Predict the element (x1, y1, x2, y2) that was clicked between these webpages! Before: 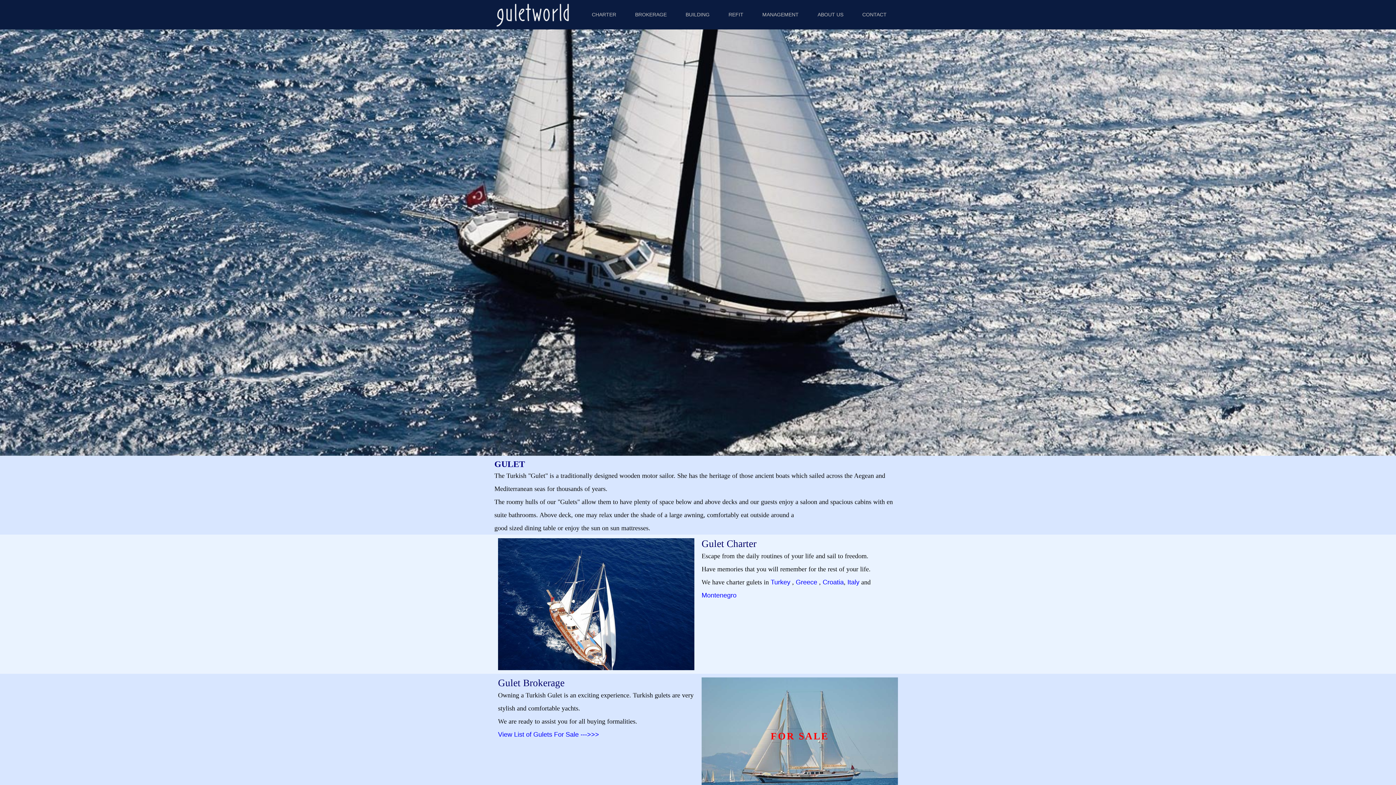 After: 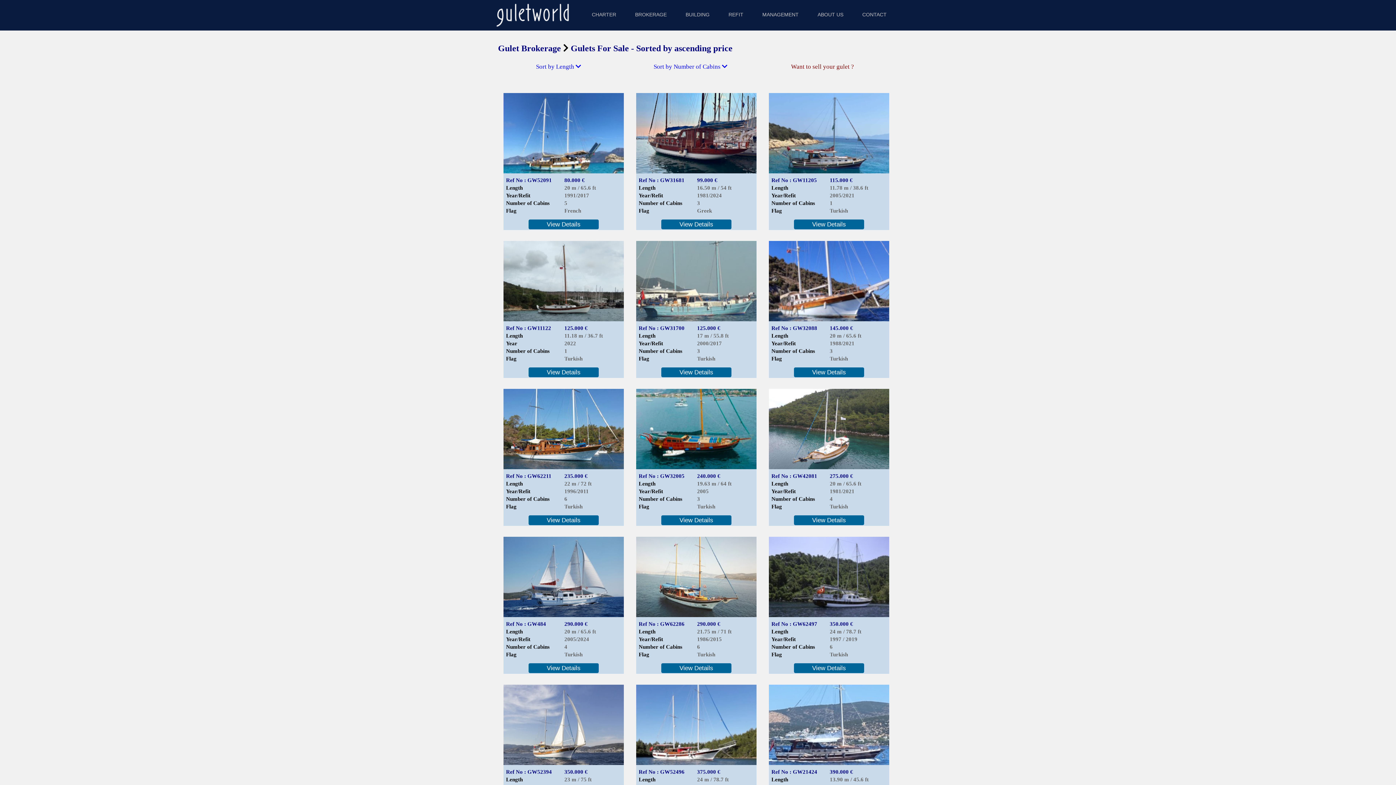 Action: label: BROKERAGE bbox: (635, 11, 666, 17)